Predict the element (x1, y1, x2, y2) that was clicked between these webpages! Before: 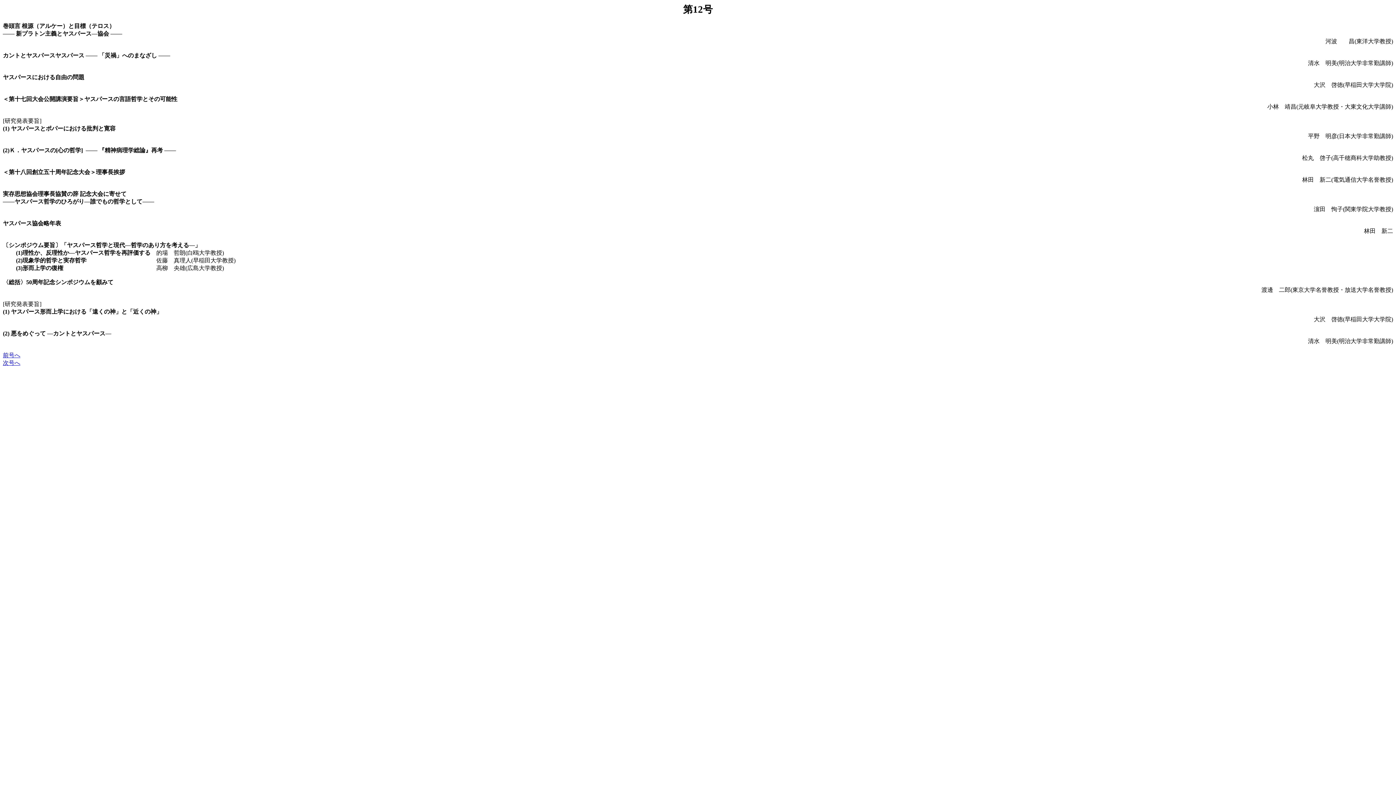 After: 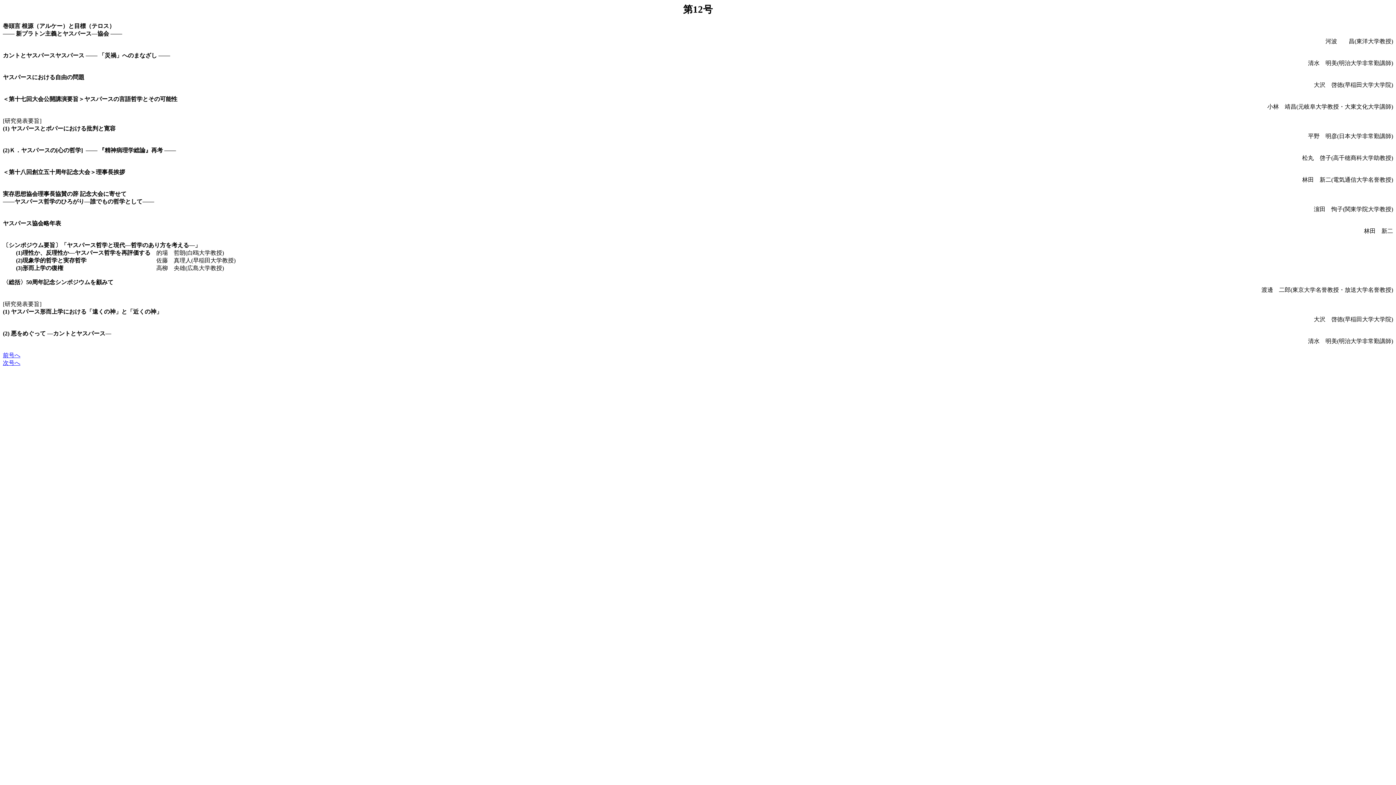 Action: label: 前号へ bbox: (2, 352, 20, 358)